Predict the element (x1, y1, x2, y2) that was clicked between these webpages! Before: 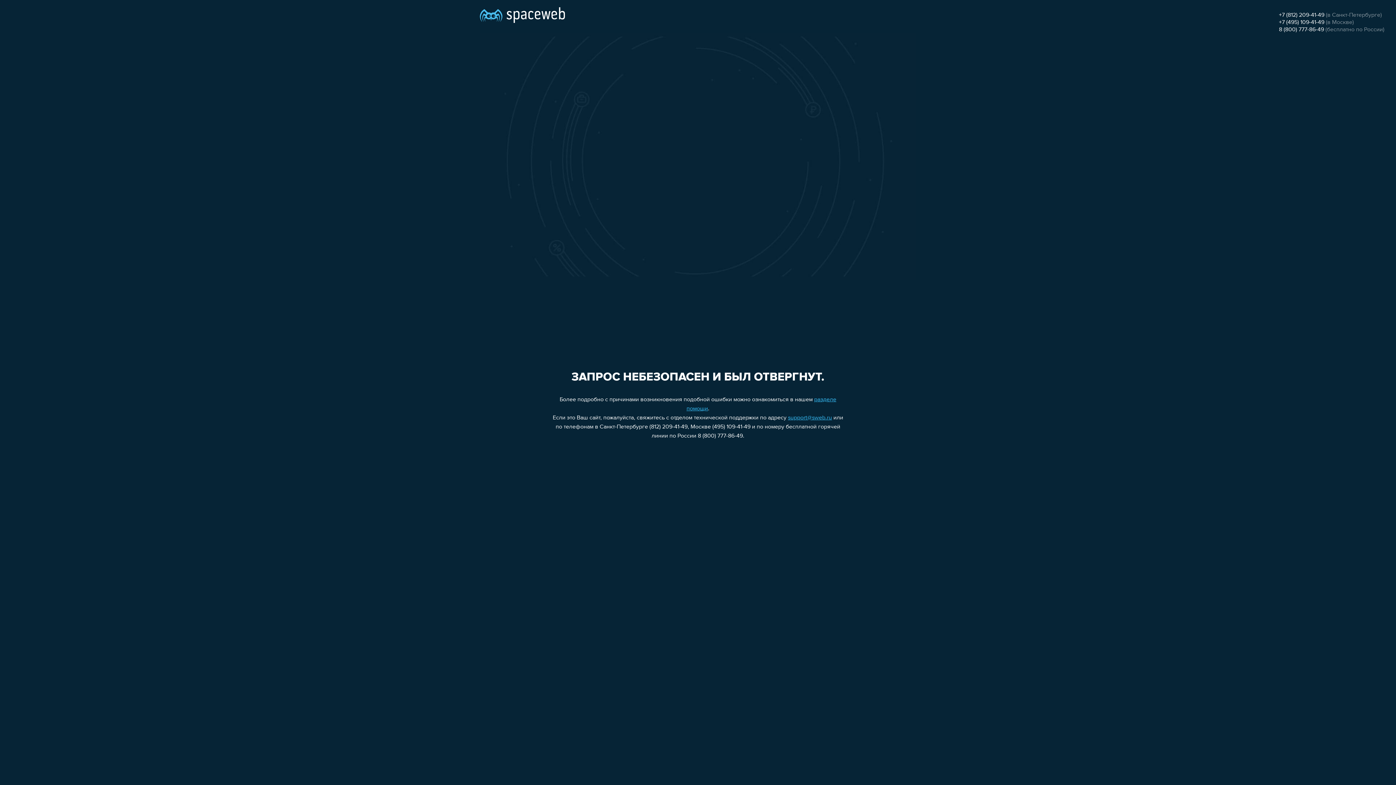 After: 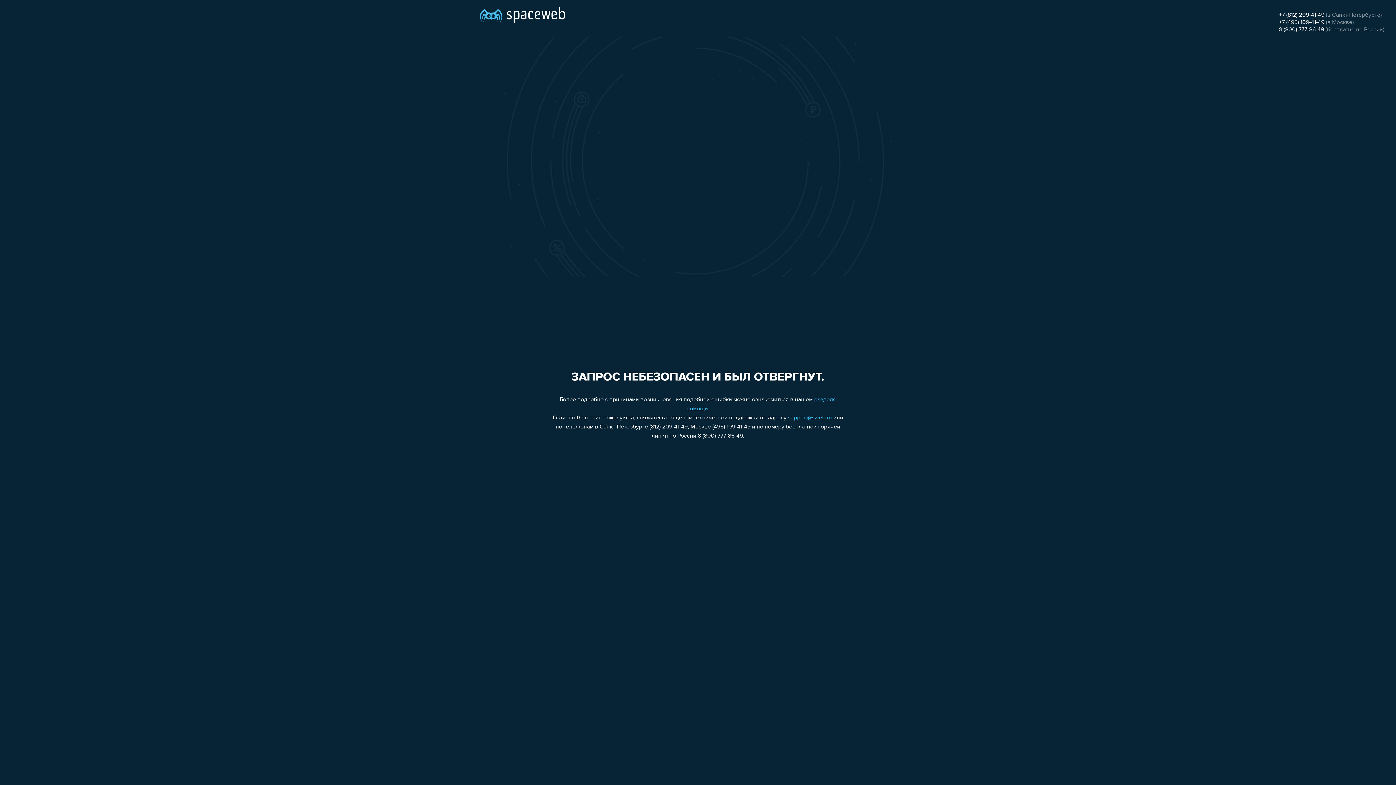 Action: bbox: (1279, 12, 1324, 18) label: +7 (812) 209-41-49